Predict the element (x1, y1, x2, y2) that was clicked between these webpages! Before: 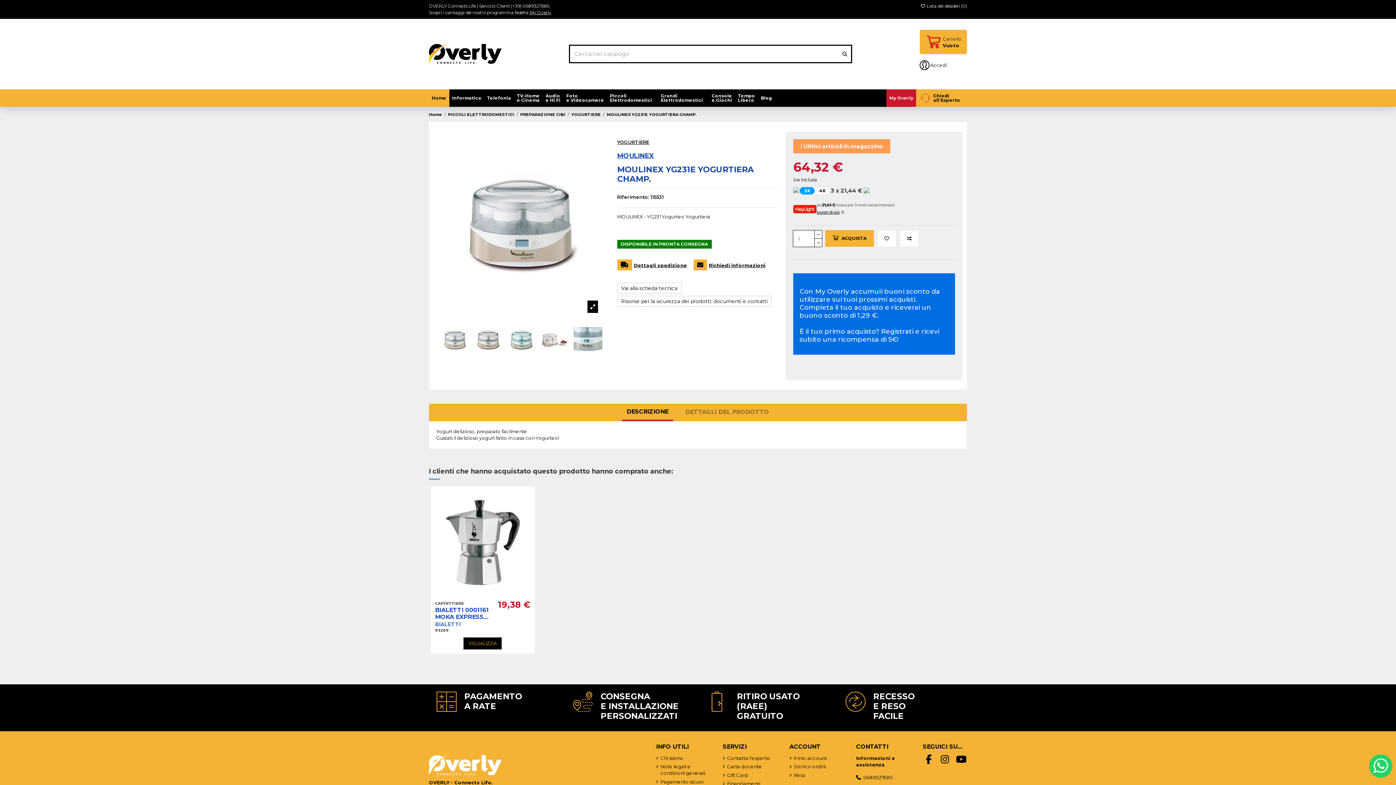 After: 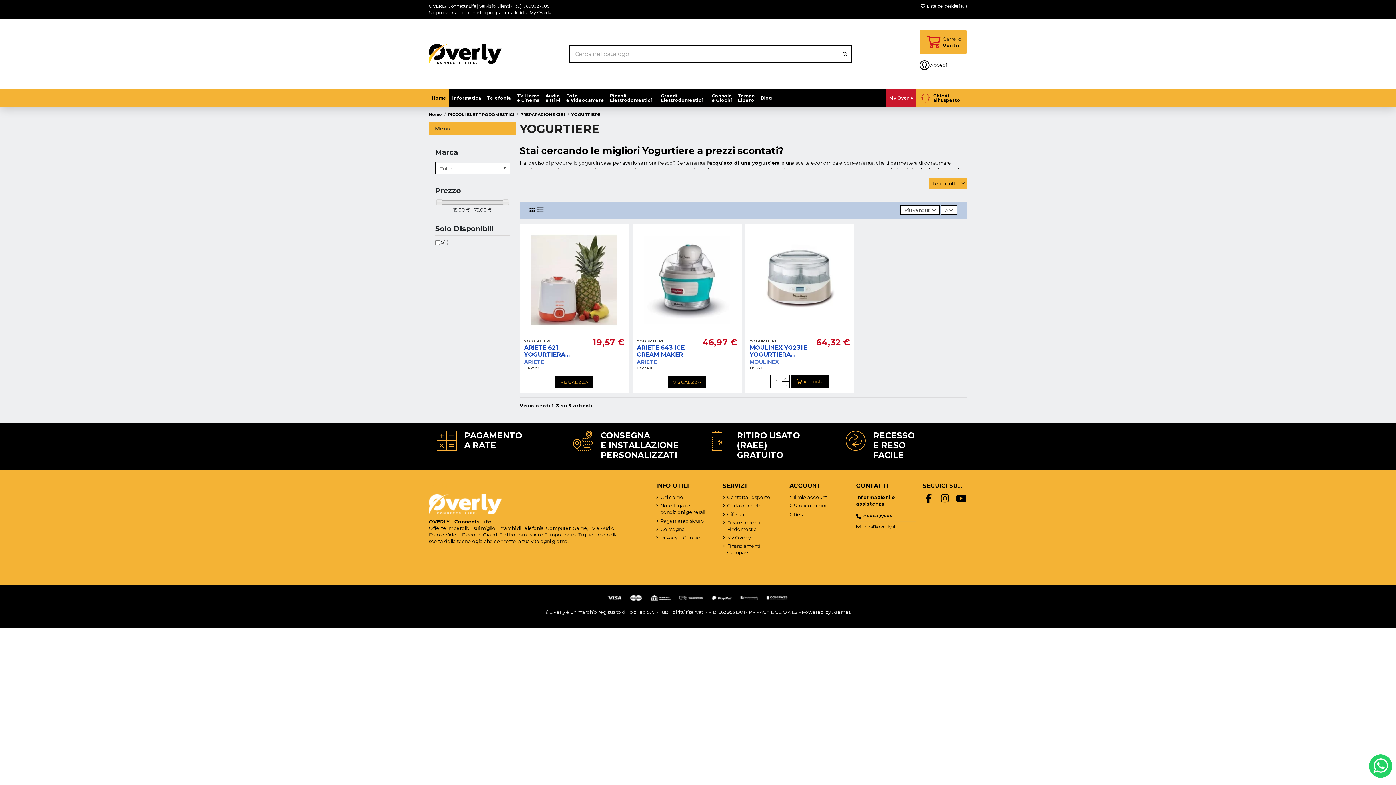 Action: bbox: (571, 112, 600, 117) label: YOGURTIERE